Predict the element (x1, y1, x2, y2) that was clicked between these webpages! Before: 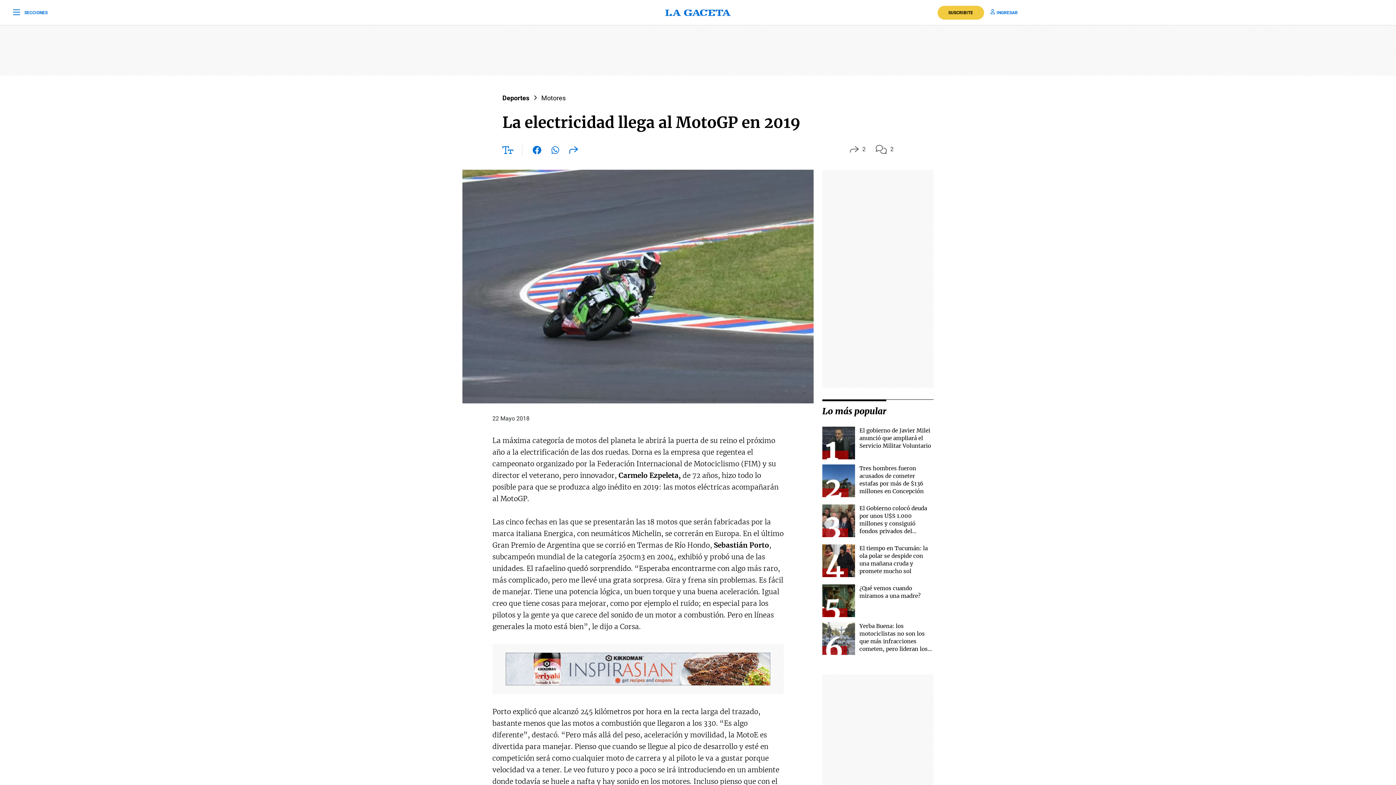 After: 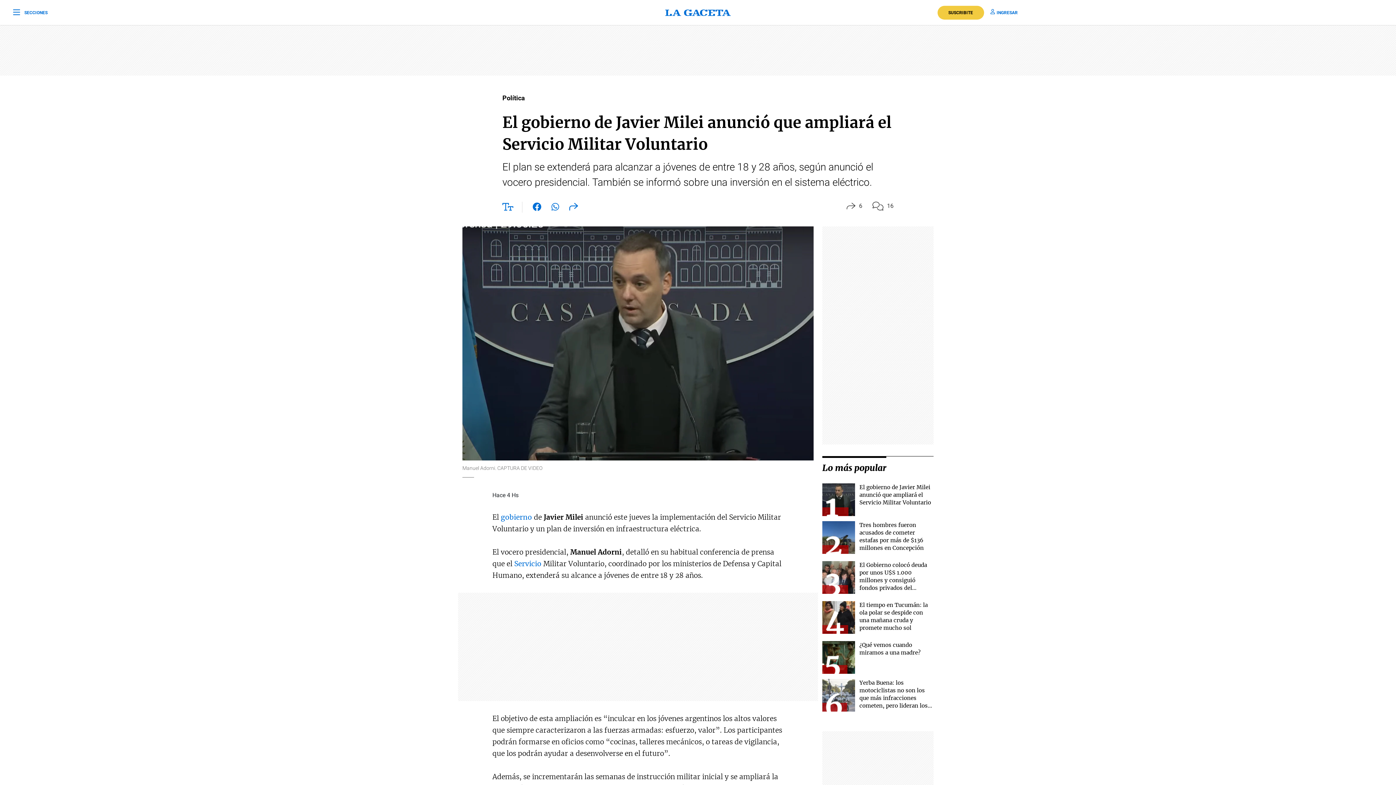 Action: bbox: (822, 426, 855, 459)